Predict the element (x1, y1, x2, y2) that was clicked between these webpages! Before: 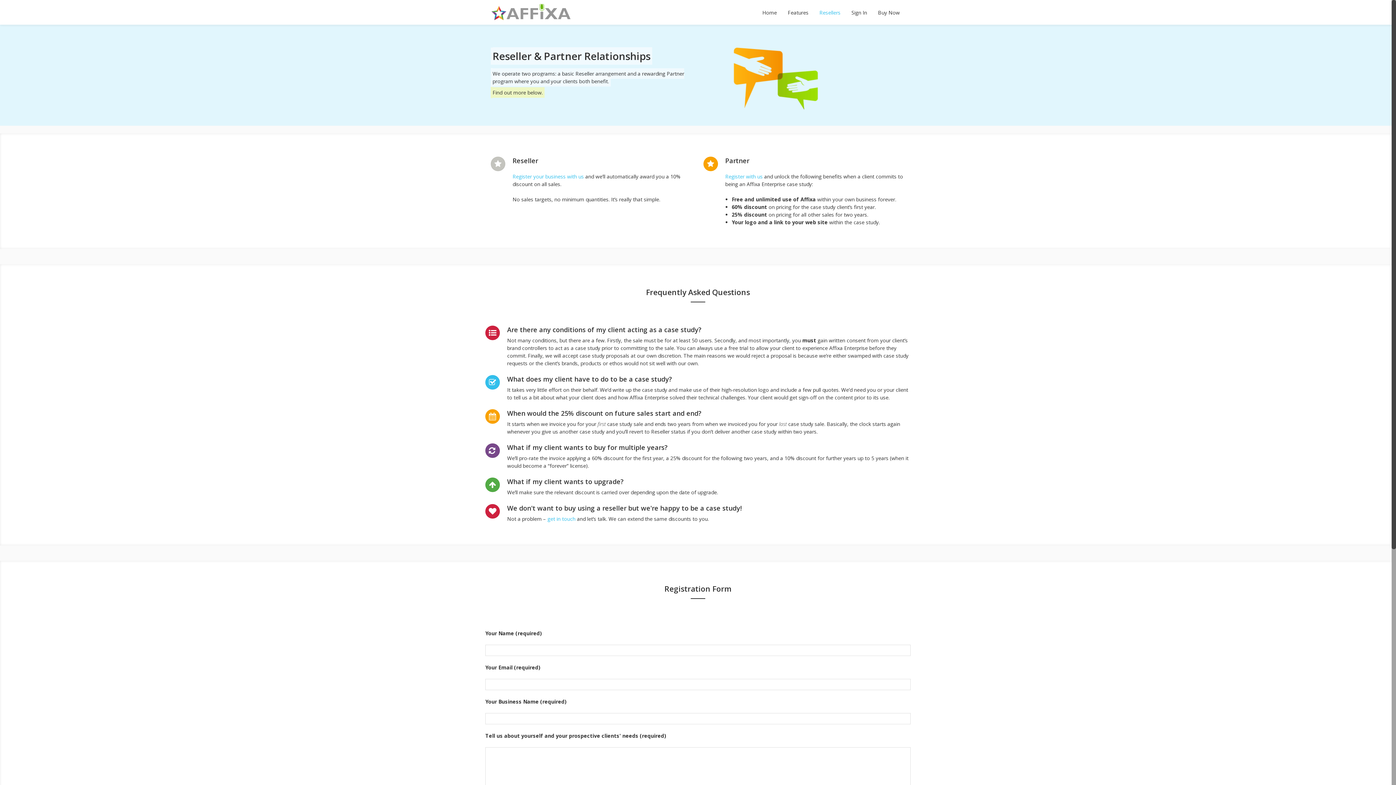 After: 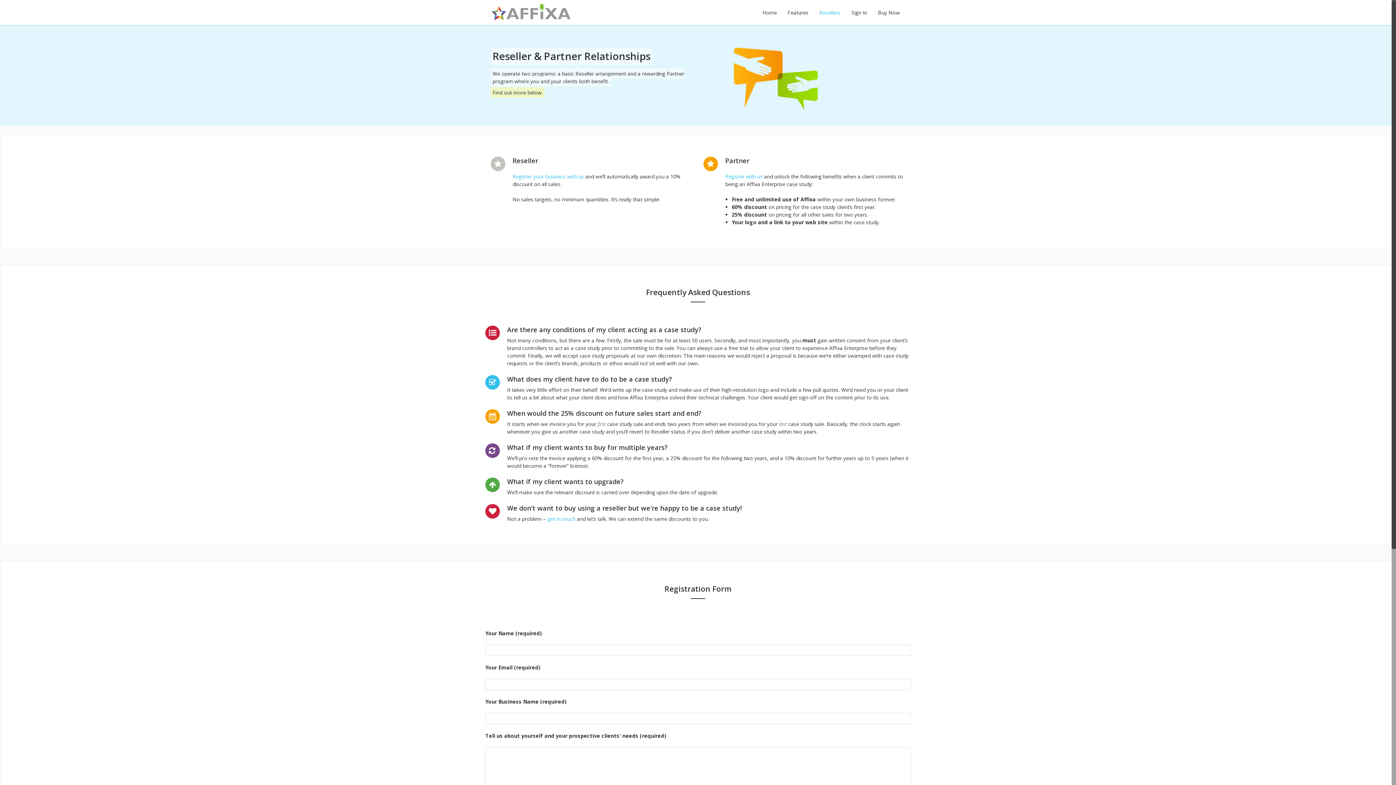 Action: bbox: (814, 0, 846, 24) label: Resellers